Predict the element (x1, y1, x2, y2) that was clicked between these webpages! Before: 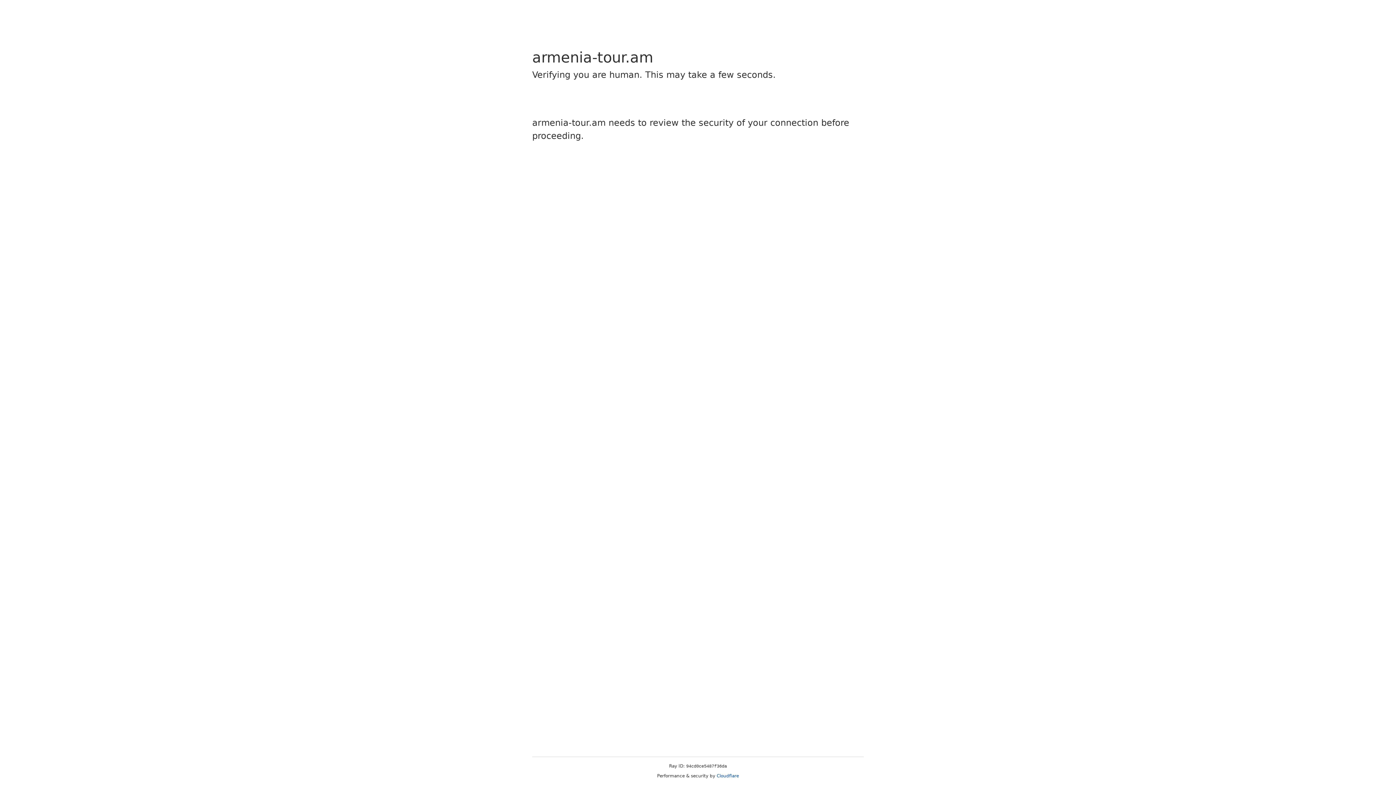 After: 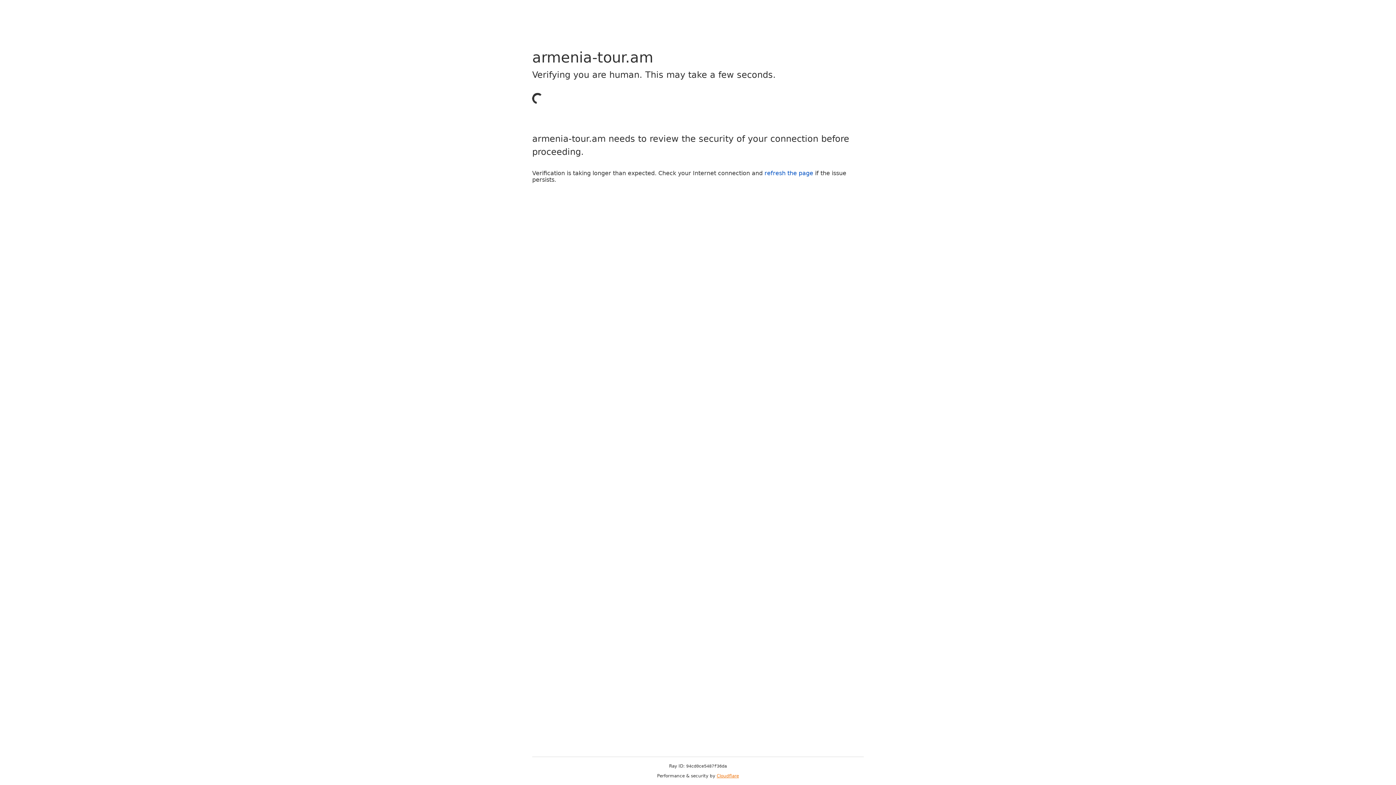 Action: bbox: (716, 773, 739, 778) label: Cloudflare